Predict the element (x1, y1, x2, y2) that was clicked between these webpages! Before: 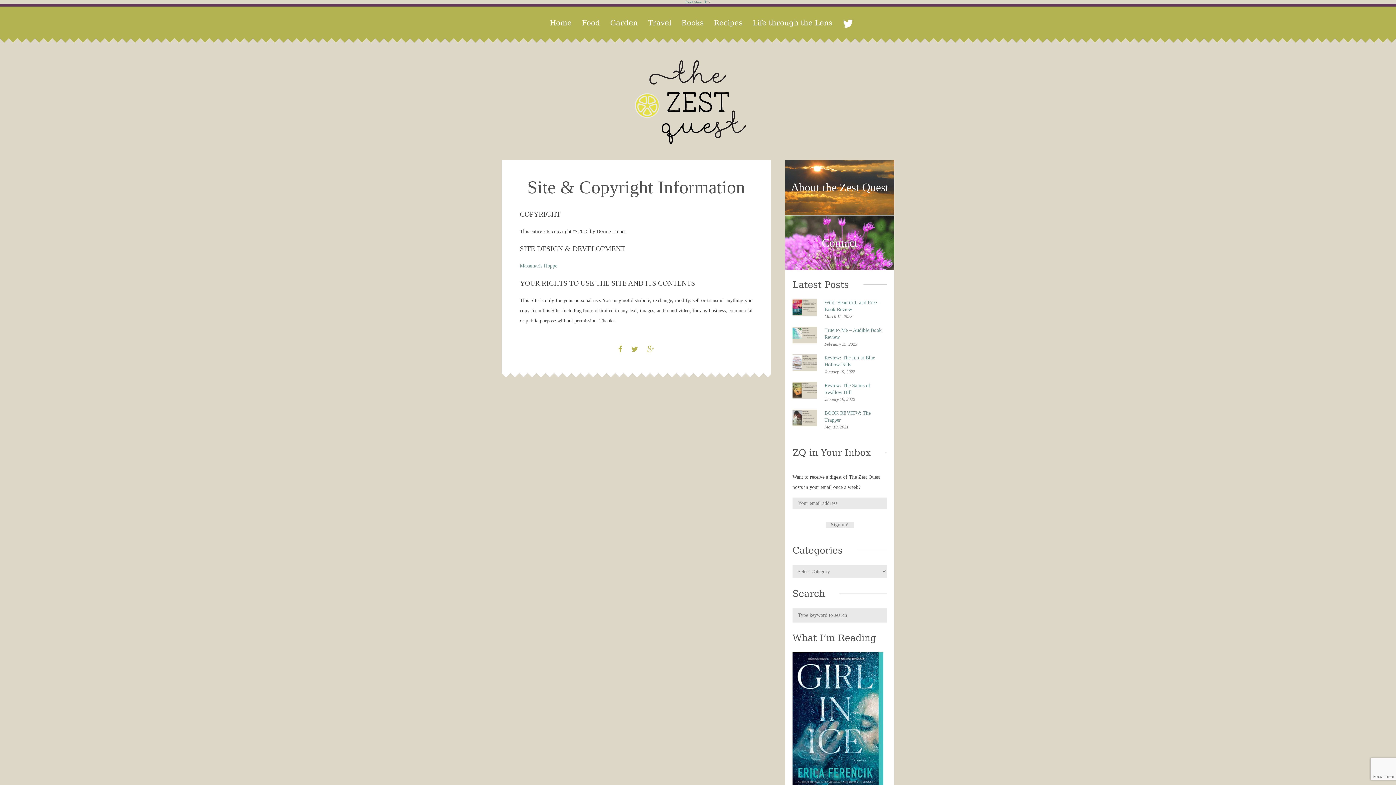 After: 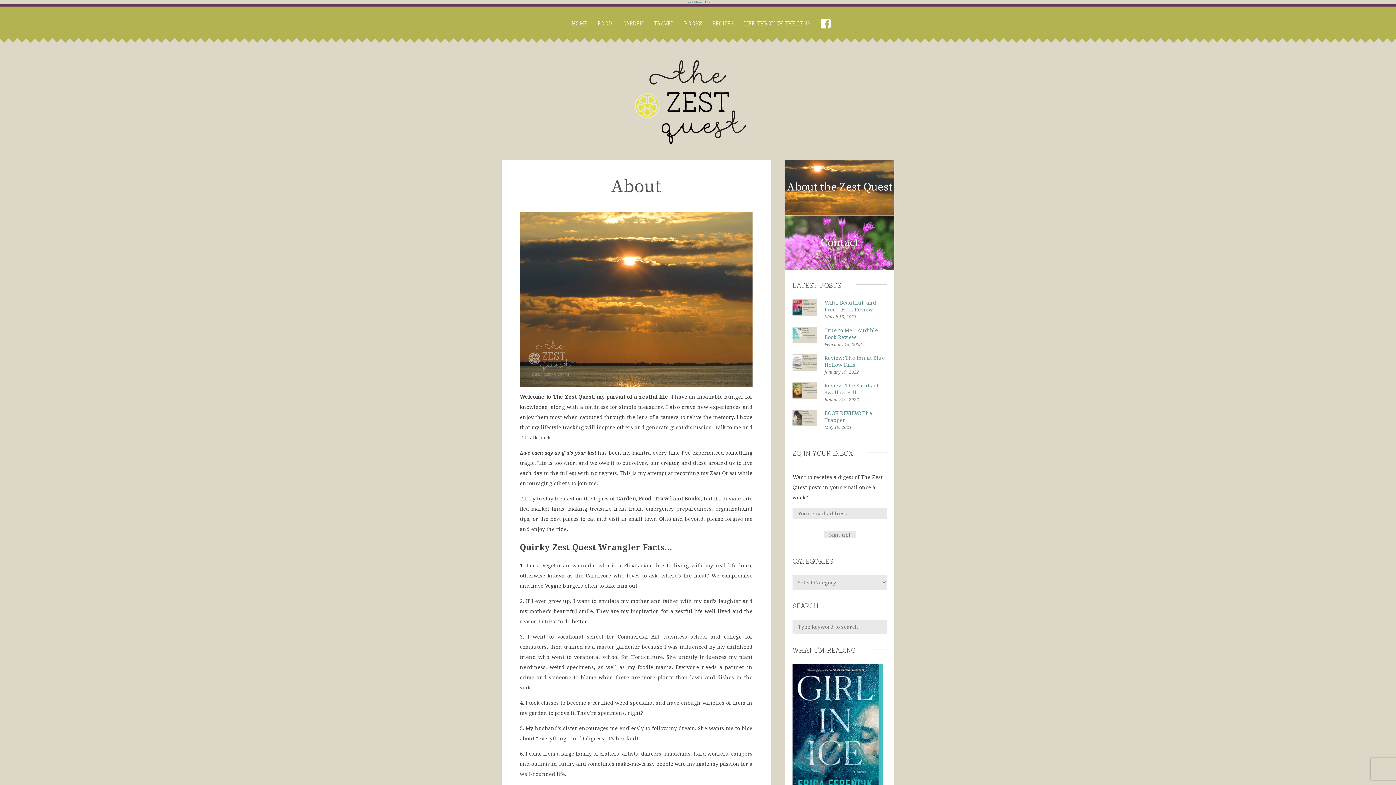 Action: bbox: (785, 211, 894, 215) label: About the Zest Quest